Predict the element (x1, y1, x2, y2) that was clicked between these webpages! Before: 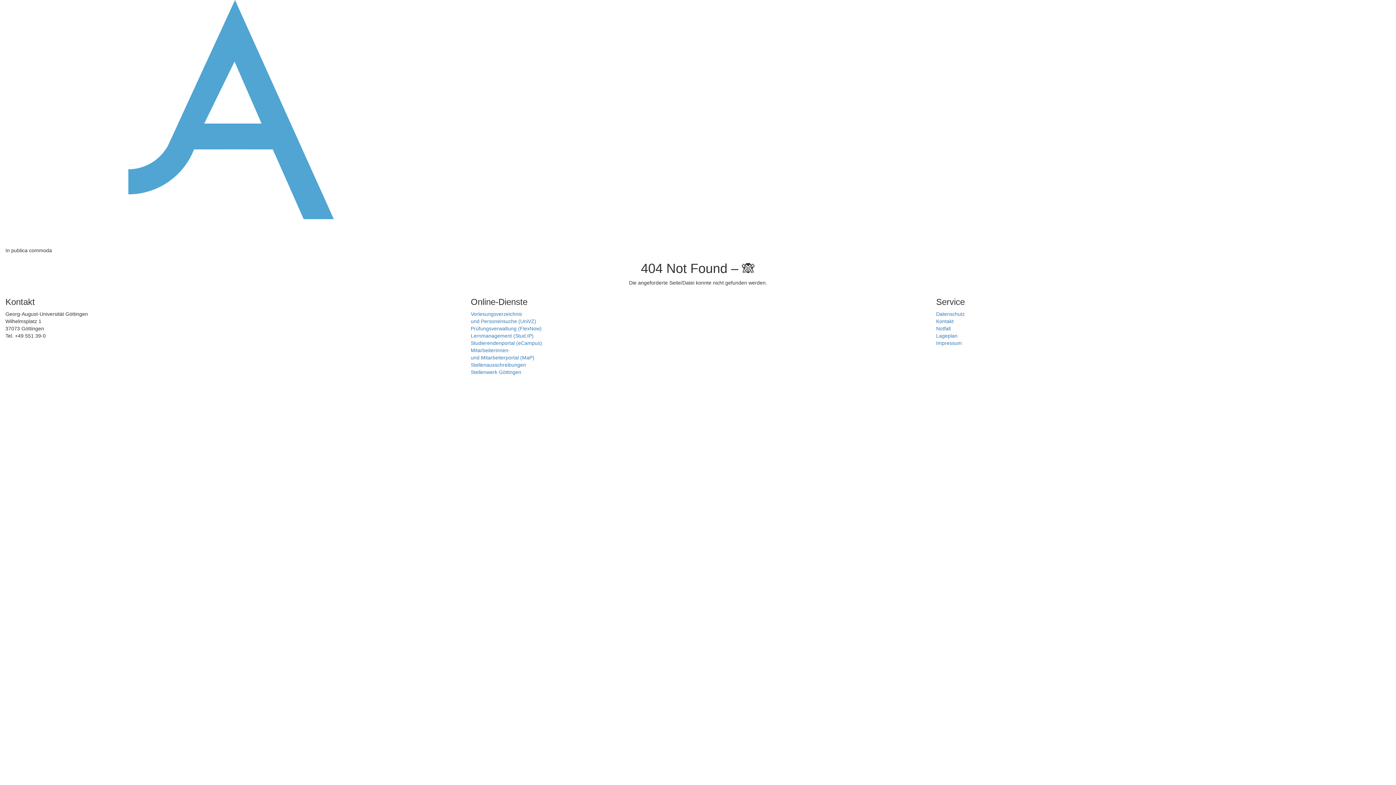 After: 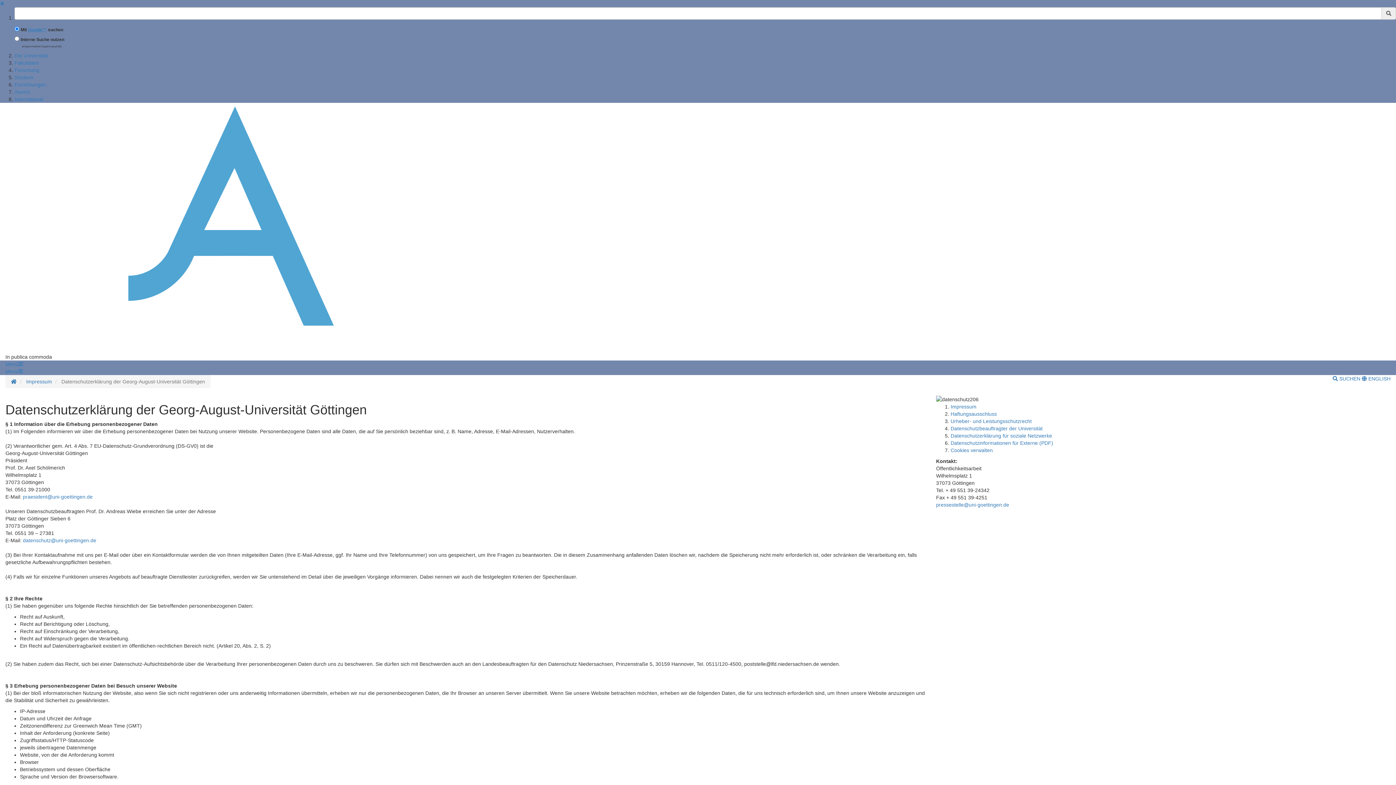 Action: bbox: (936, 311, 965, 317) label: Datenschutz